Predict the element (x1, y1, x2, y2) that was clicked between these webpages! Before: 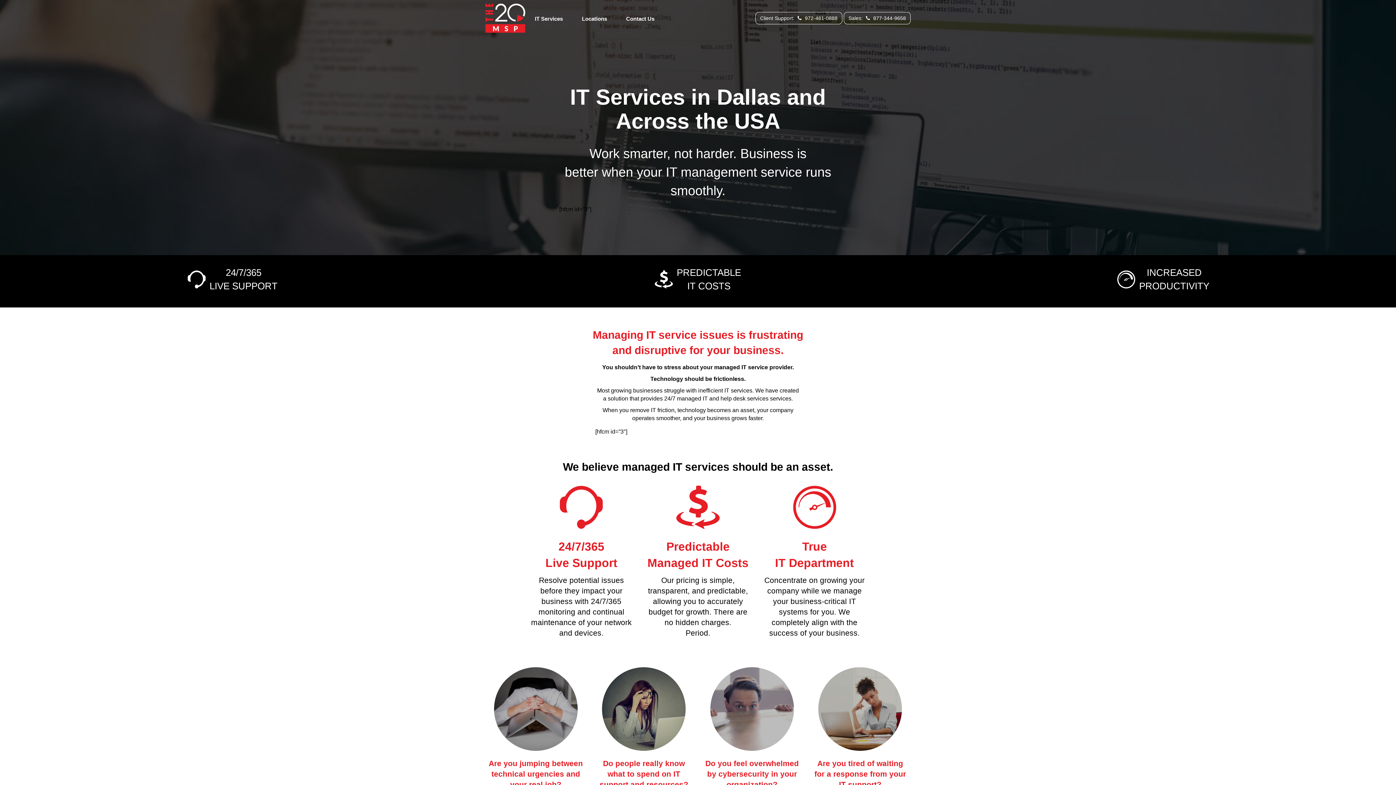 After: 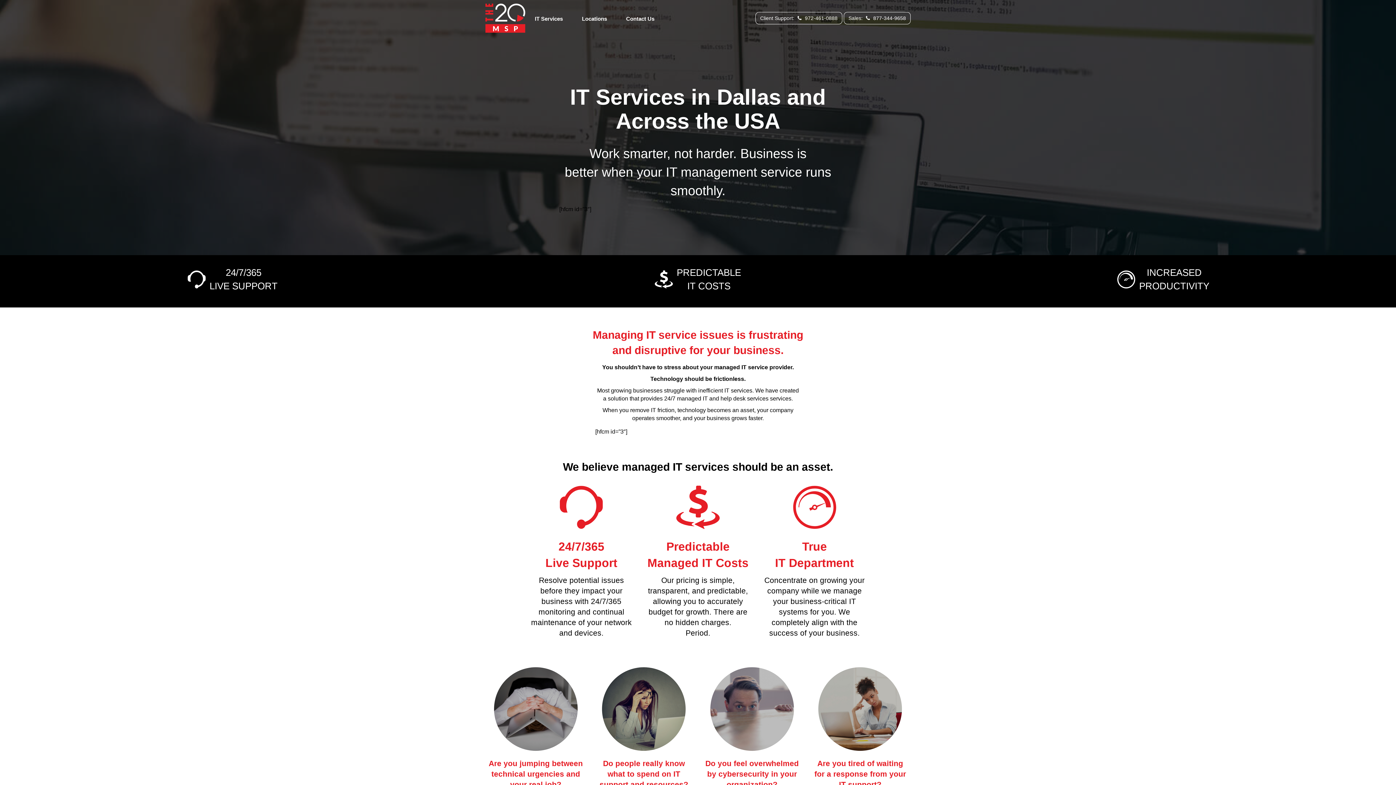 Action: bbox: (844, 12, 910, 24) label: Sales:  877-344-9658